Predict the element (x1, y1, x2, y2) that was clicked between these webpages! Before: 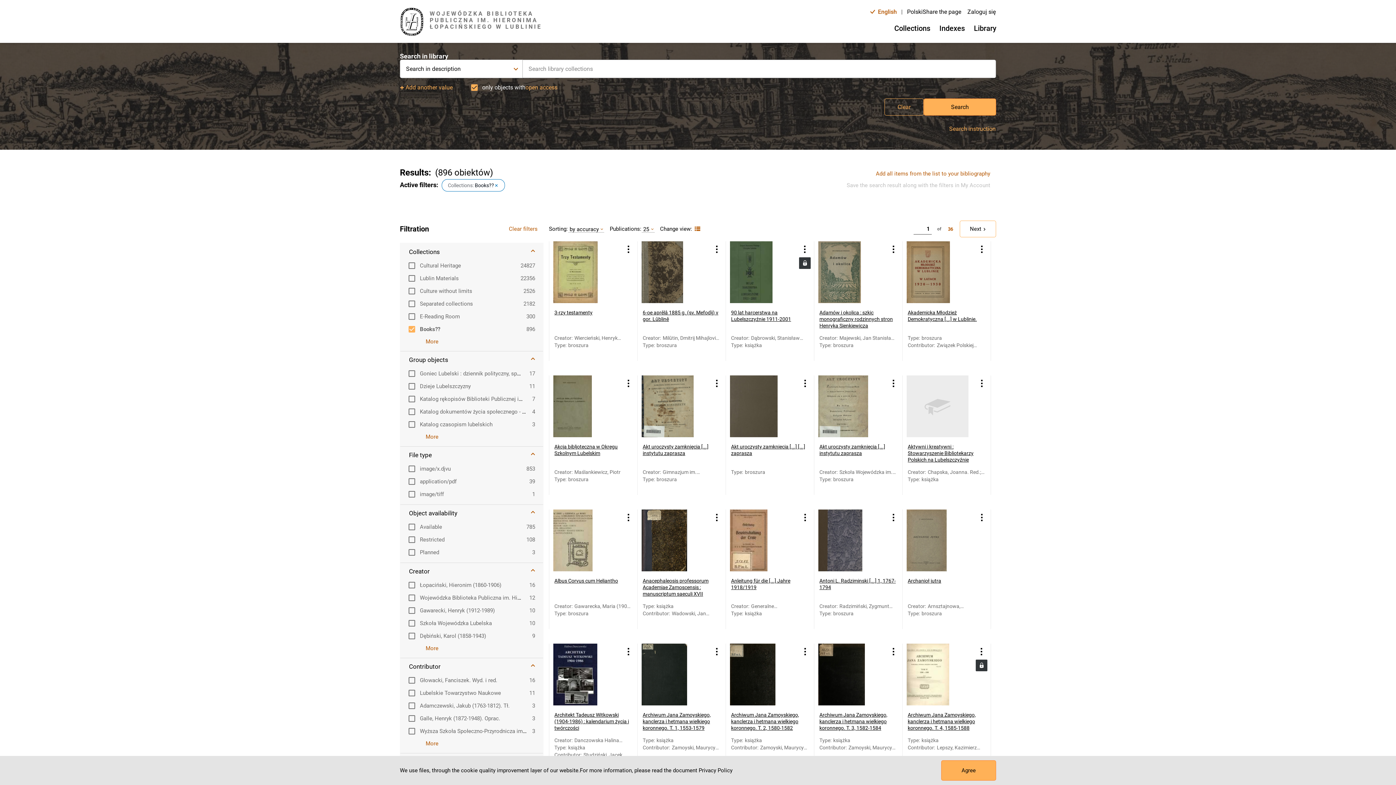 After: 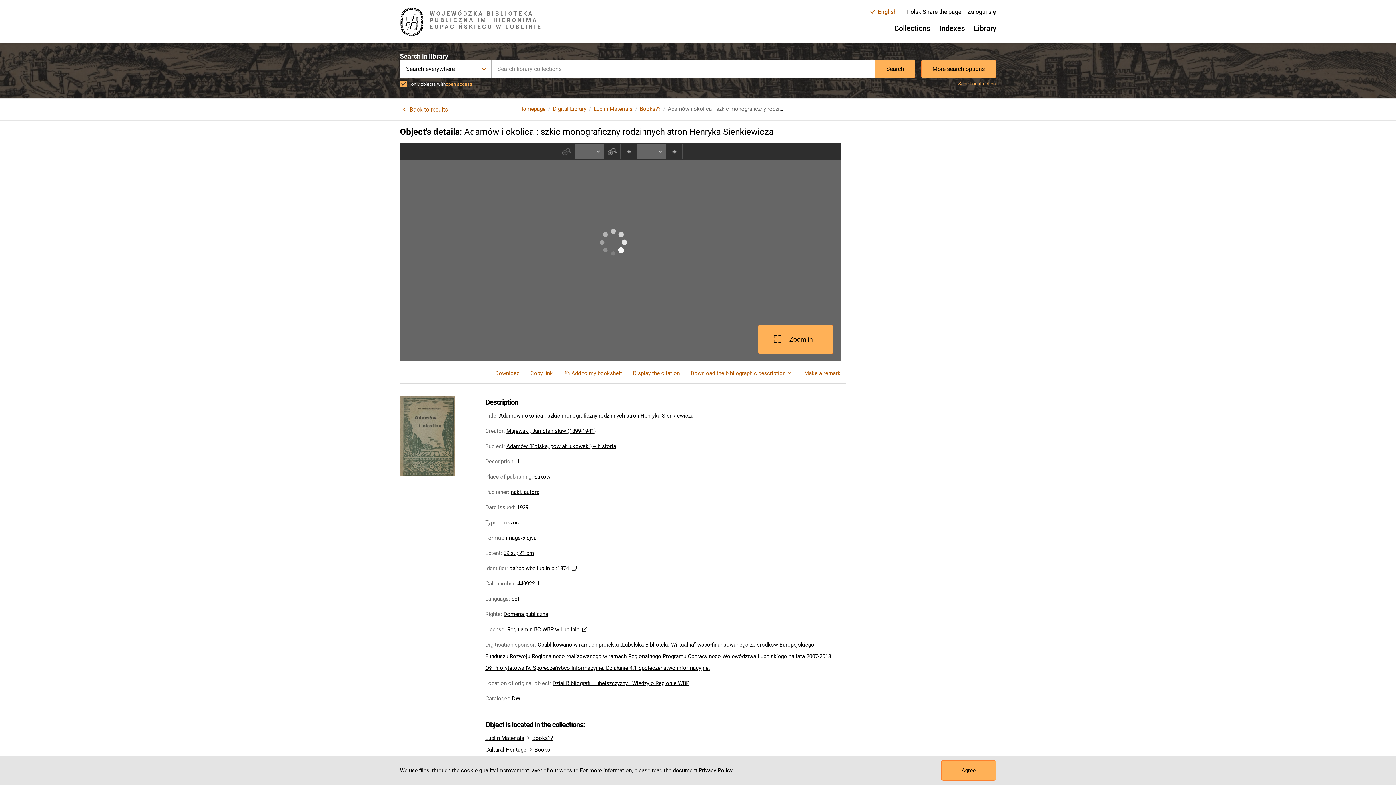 Action: bbox: (819, 309, 897, 329) label: Go to the object's details page